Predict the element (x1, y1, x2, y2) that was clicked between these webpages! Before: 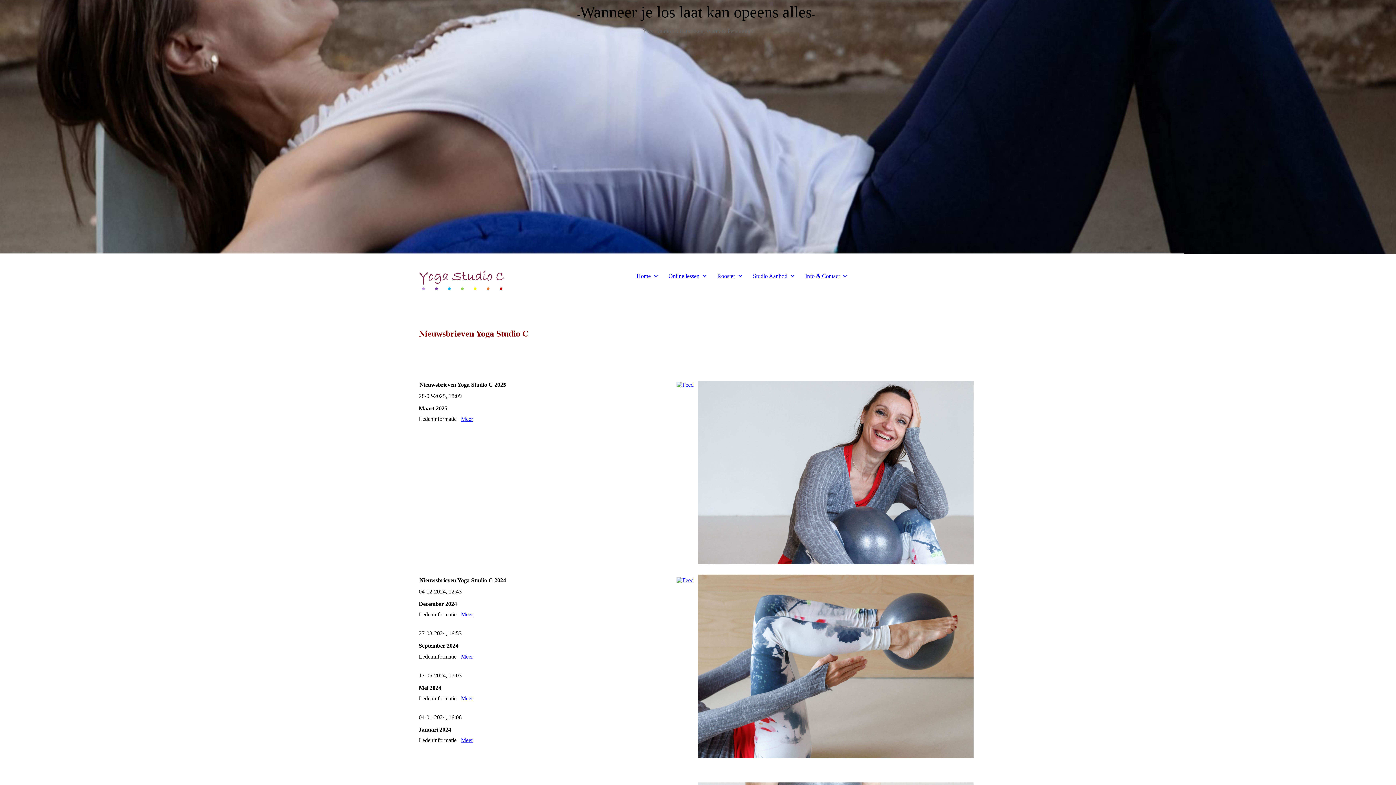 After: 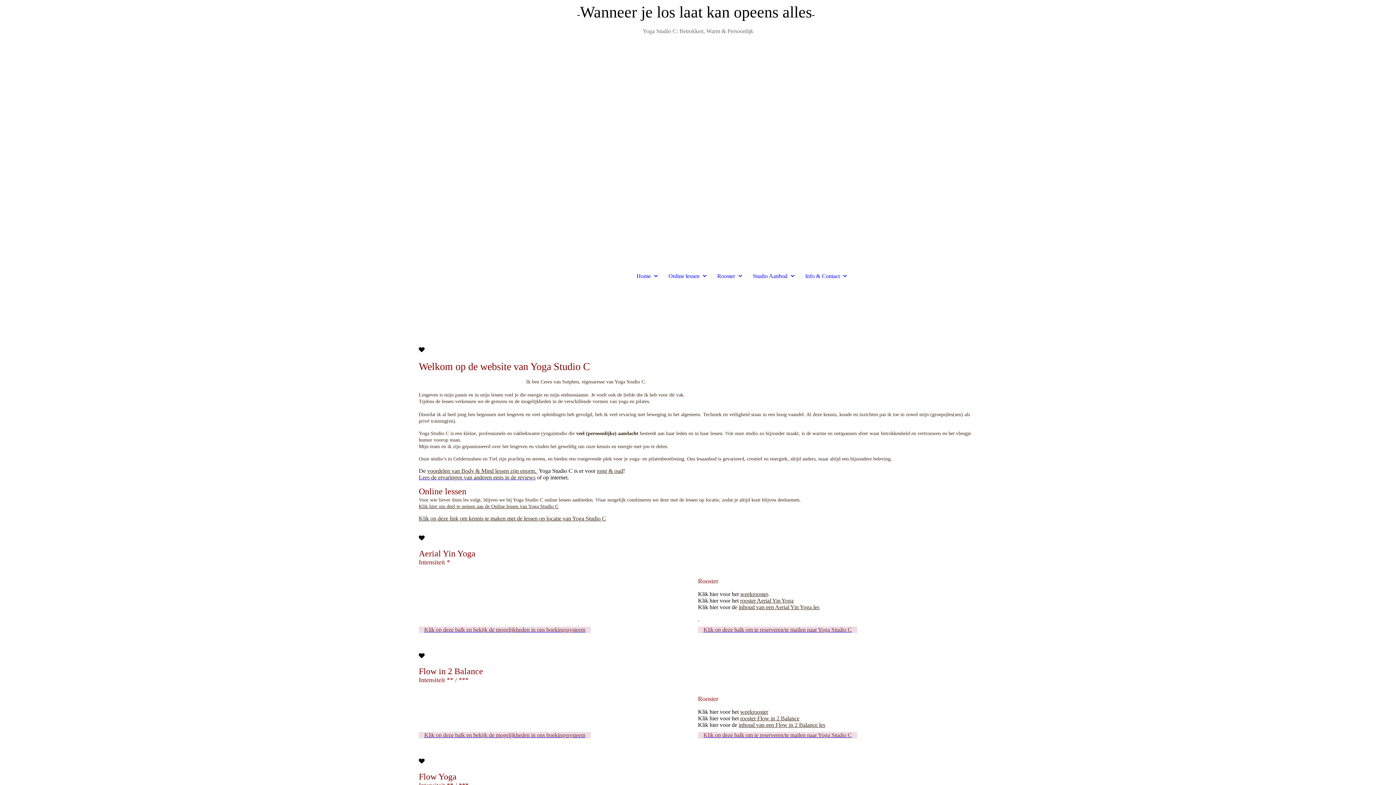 Action: bbox: (633, 269, 661, 283) label: Home